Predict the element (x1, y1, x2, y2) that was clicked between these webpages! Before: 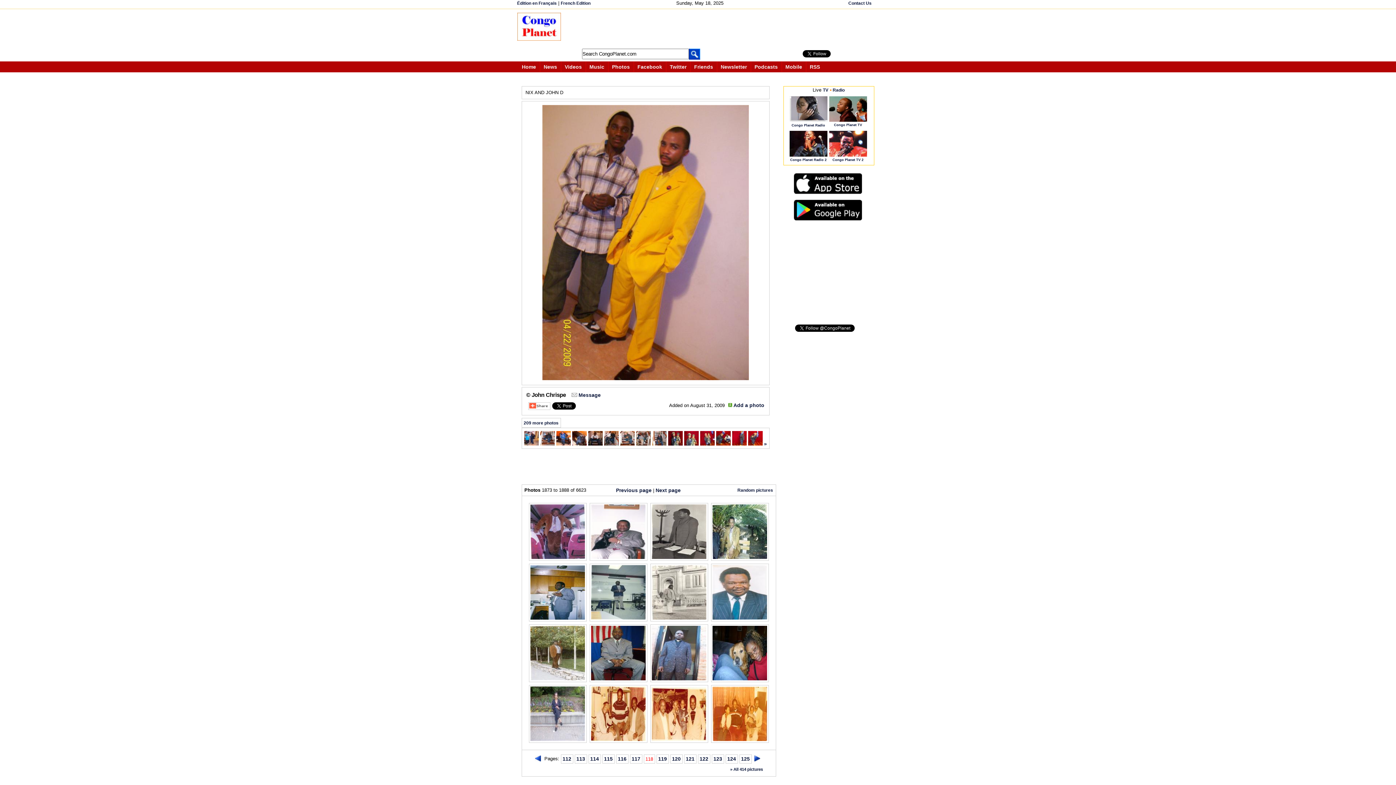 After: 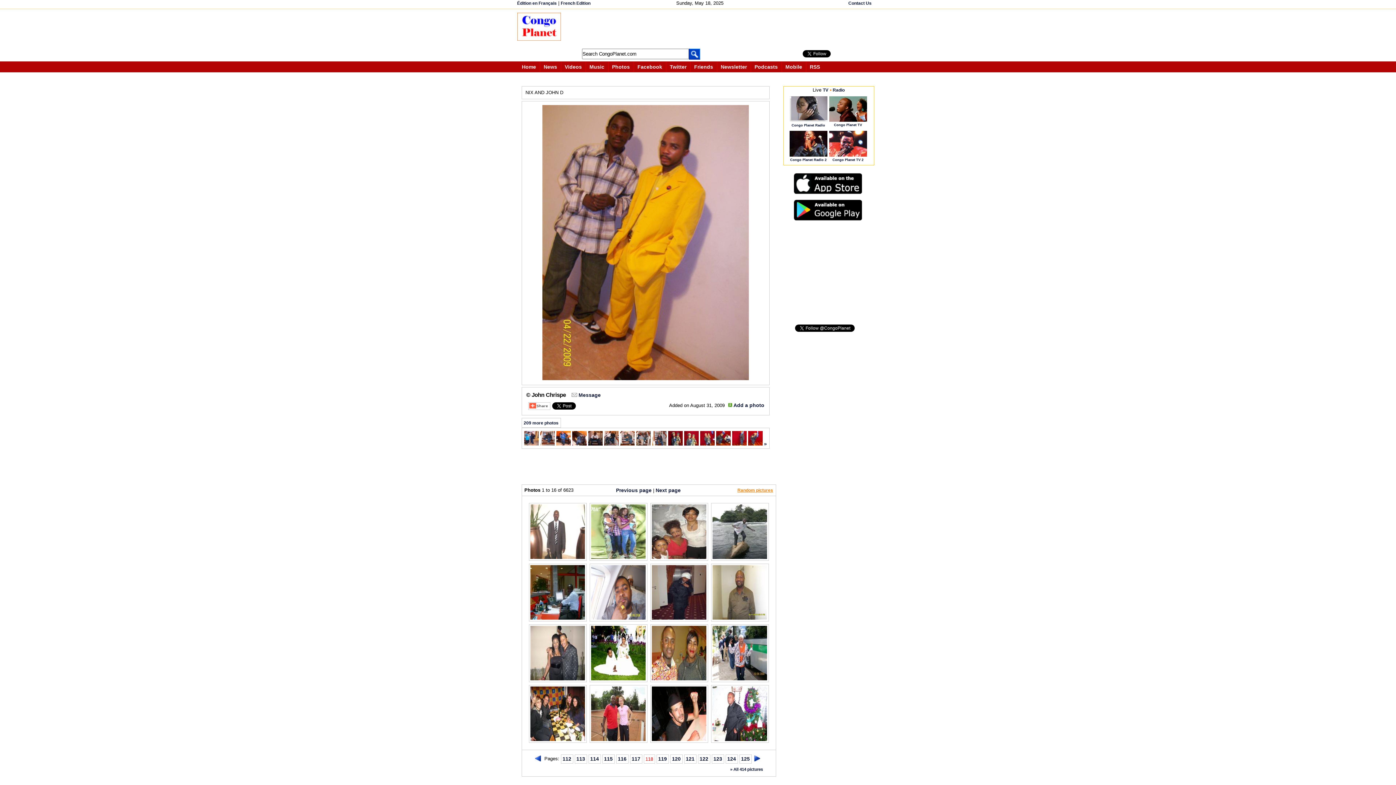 Action: bbox: (737, 488, 773, 493) label: Random pictures